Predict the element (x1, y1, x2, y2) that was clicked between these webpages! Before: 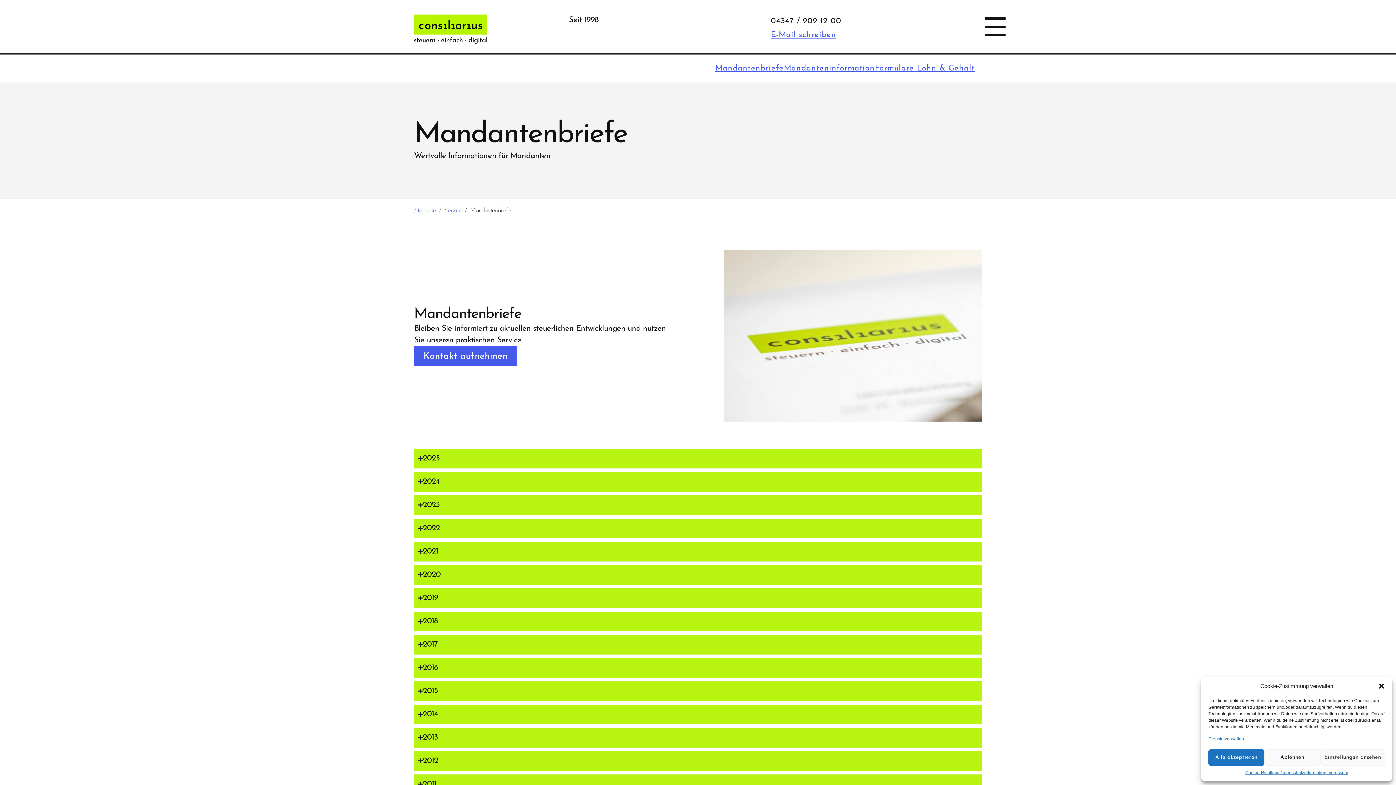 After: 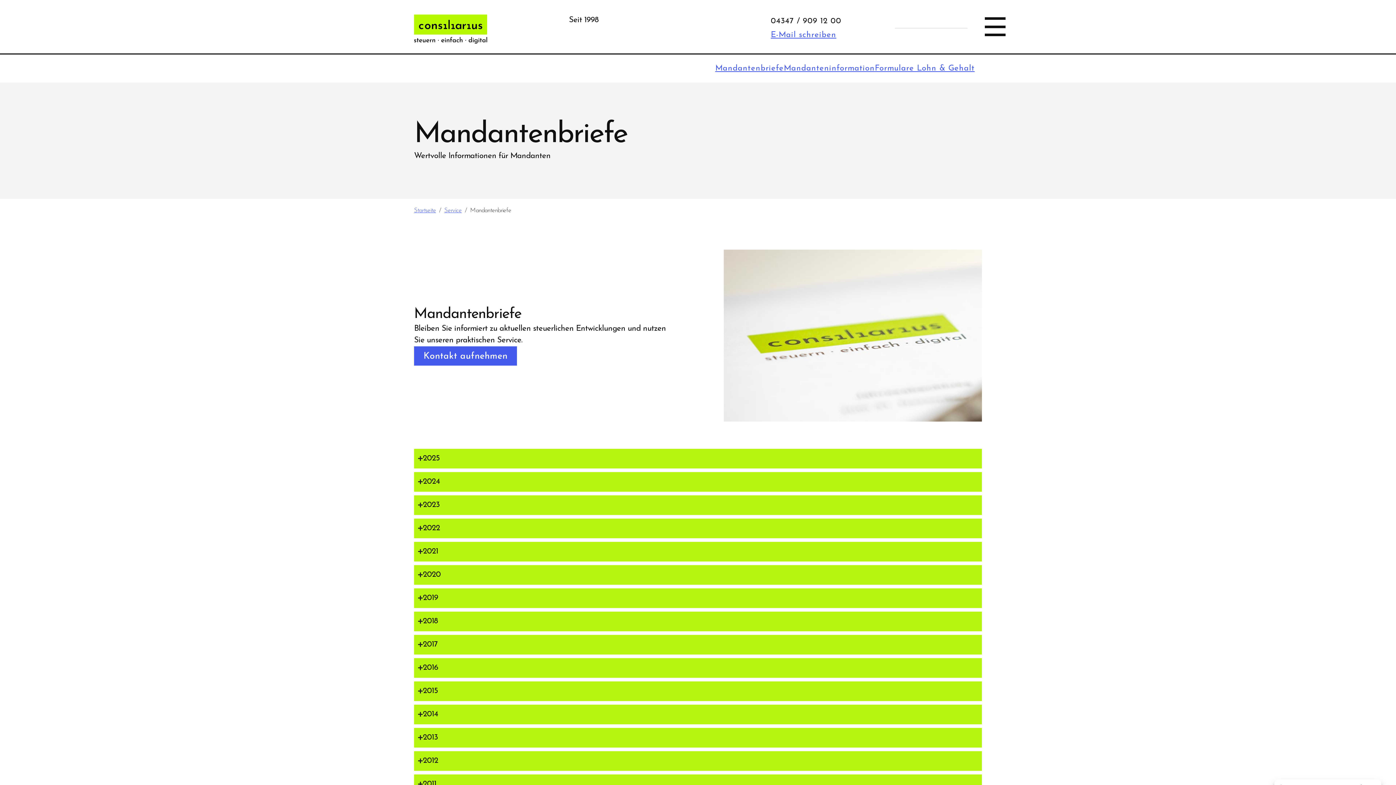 Action: label: Dialog schließen bbox: (1378, 682, 1385, 690)